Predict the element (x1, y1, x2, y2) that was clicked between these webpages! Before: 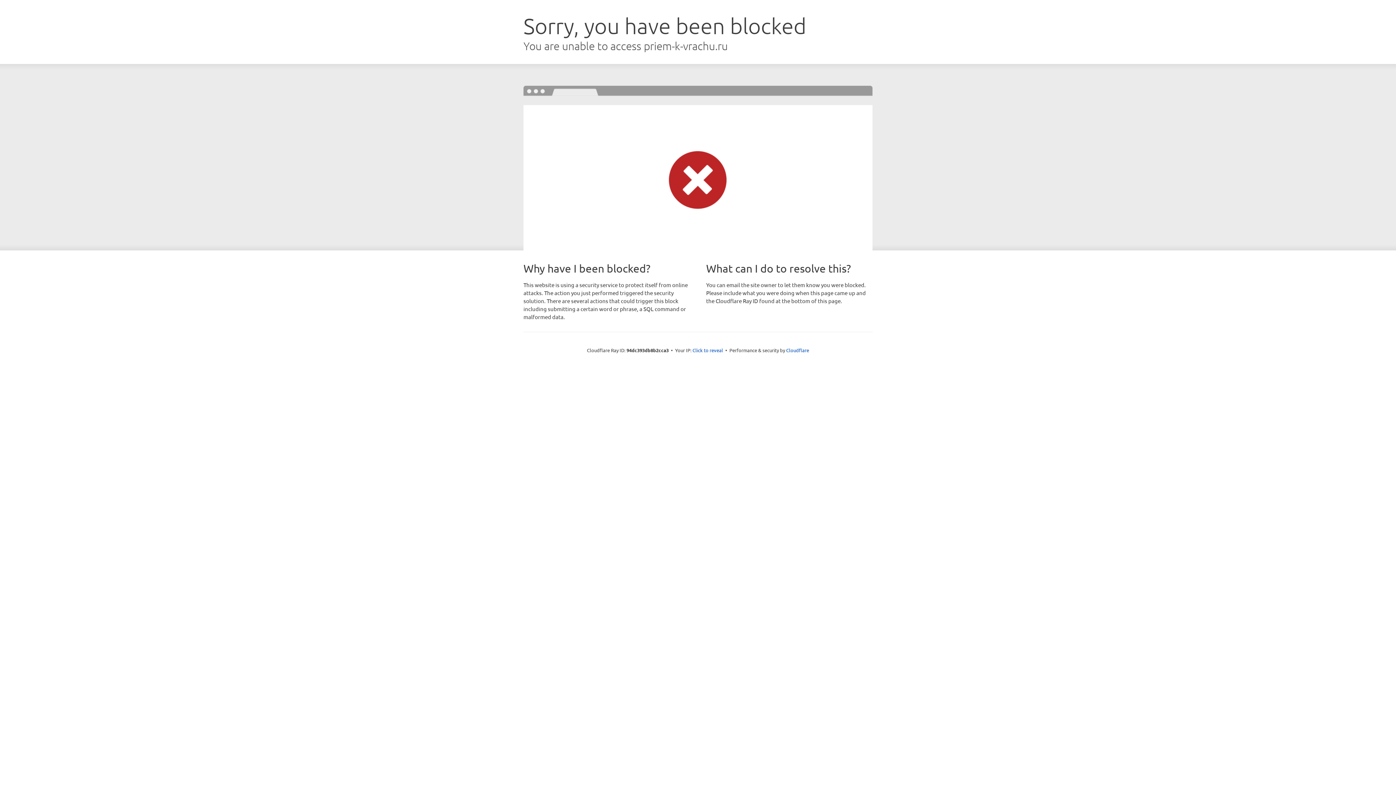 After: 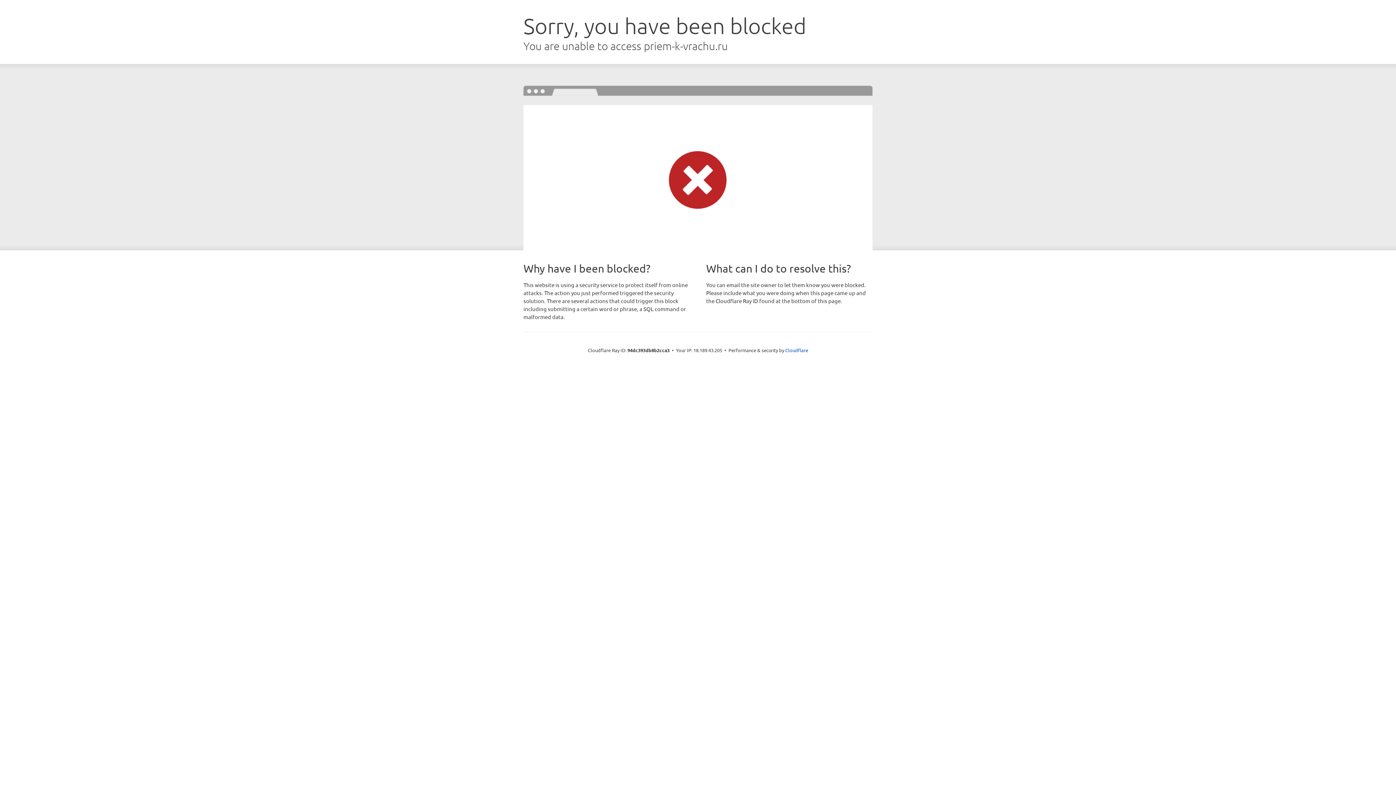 Action: label: Click to reveal bbox: (692, 346, 723, 353)